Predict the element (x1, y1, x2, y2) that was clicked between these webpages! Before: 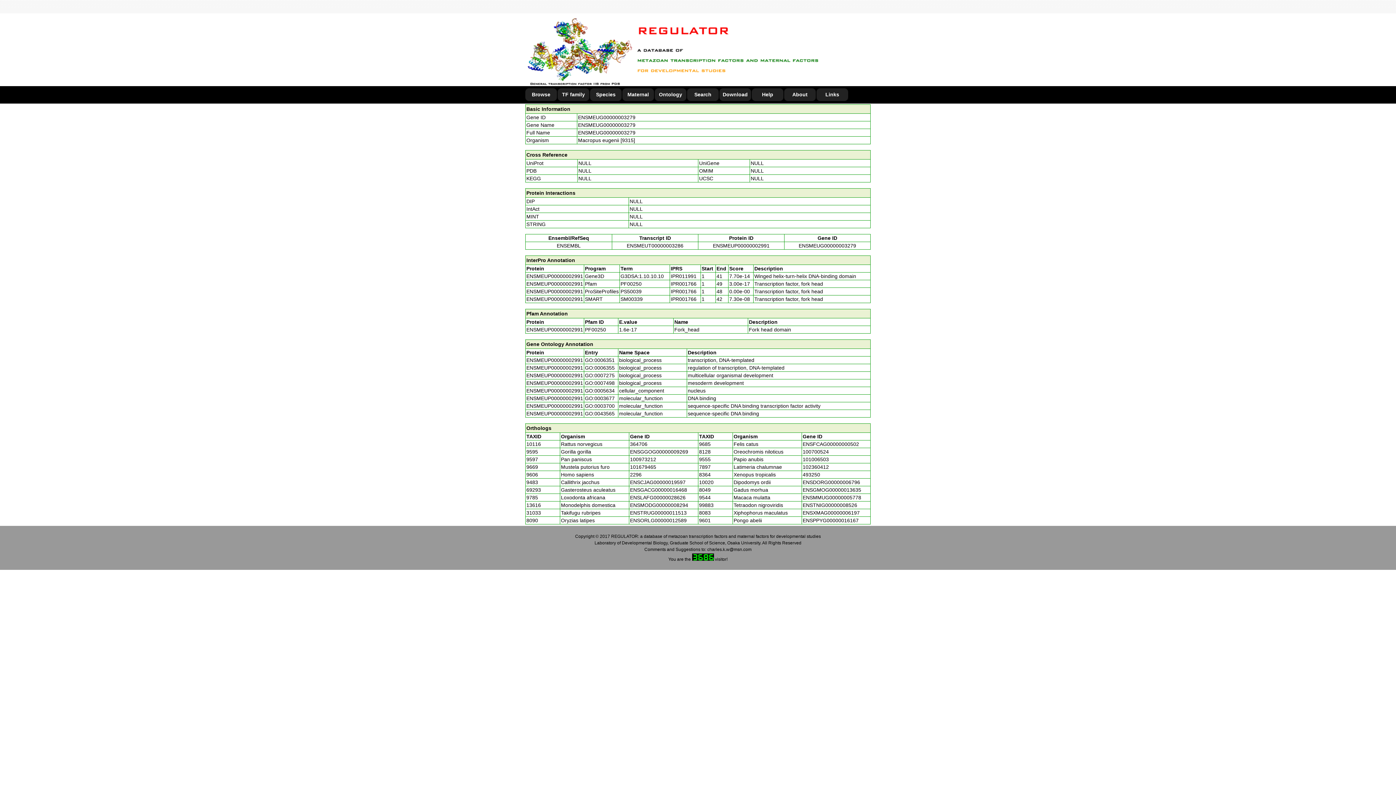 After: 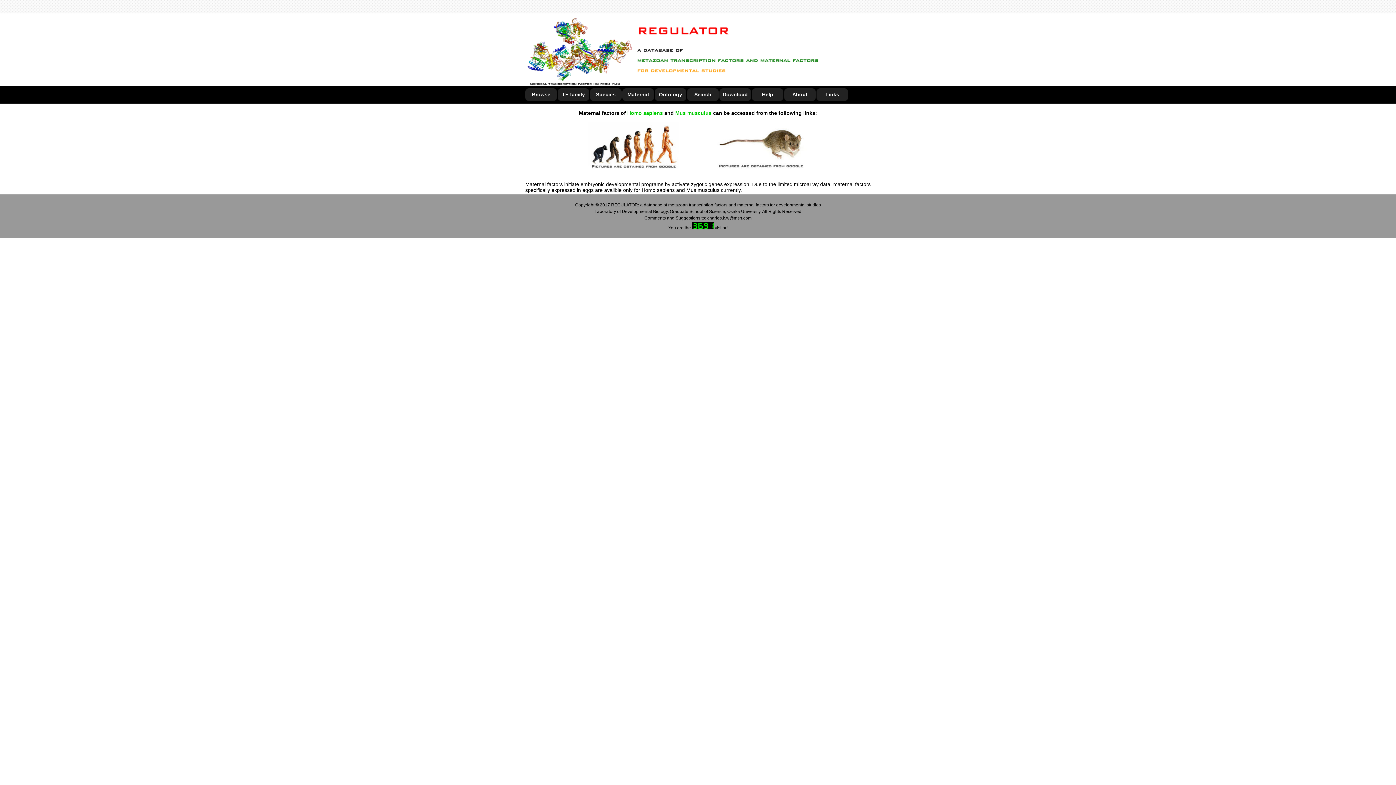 Action: bbox: (622, 88, 654, 101) label: Maternal